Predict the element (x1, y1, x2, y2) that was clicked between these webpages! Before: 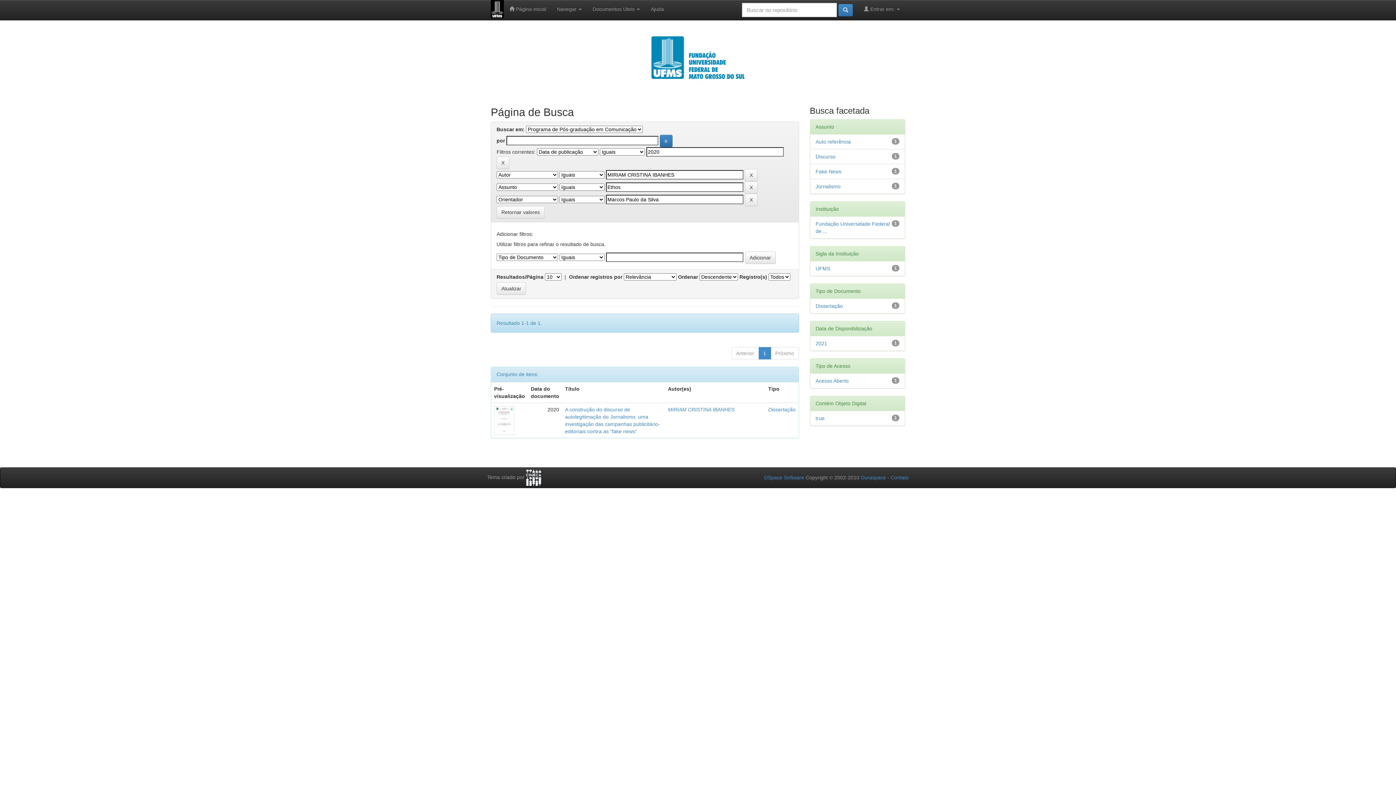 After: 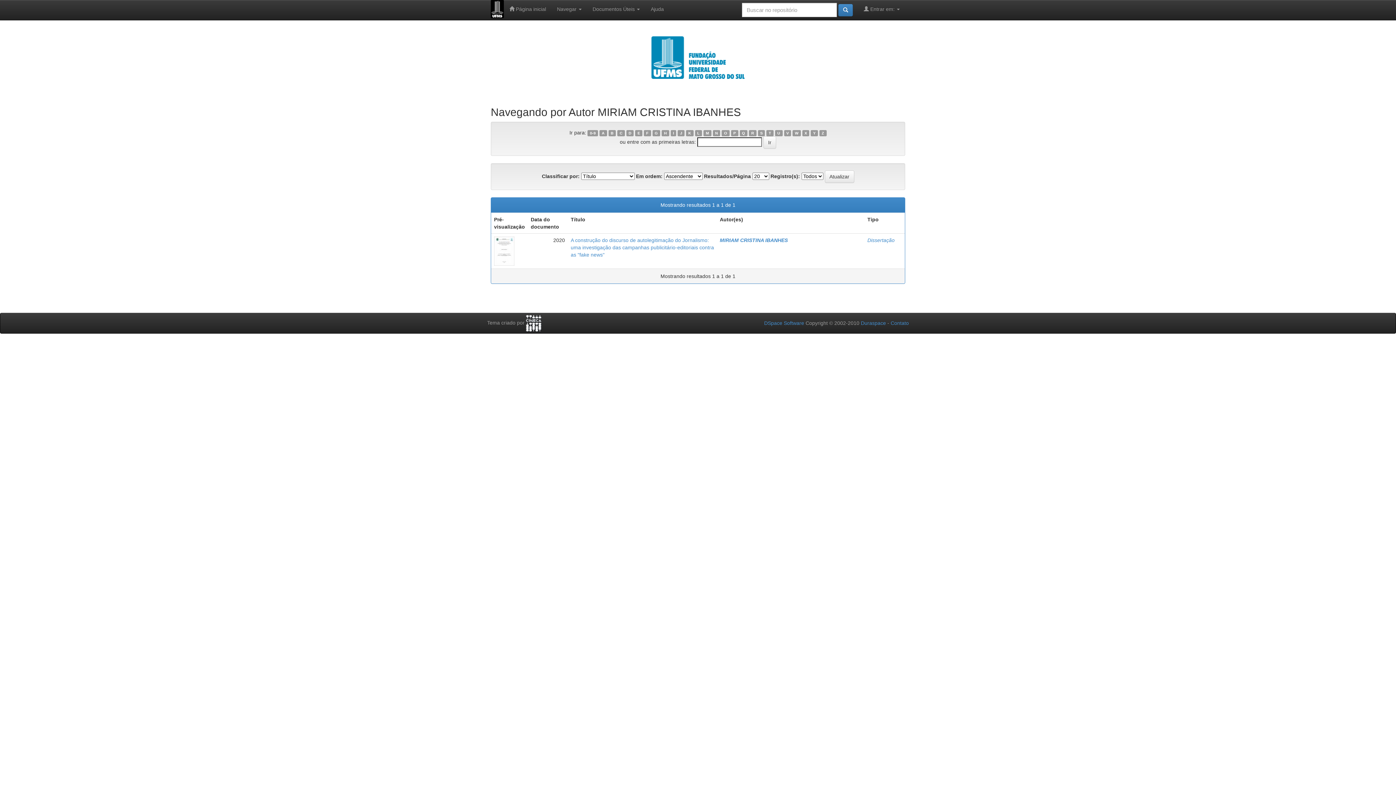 Action: label: MIRIAM CRISTINA IBANHES bbox: (668, 406, 734, 412)